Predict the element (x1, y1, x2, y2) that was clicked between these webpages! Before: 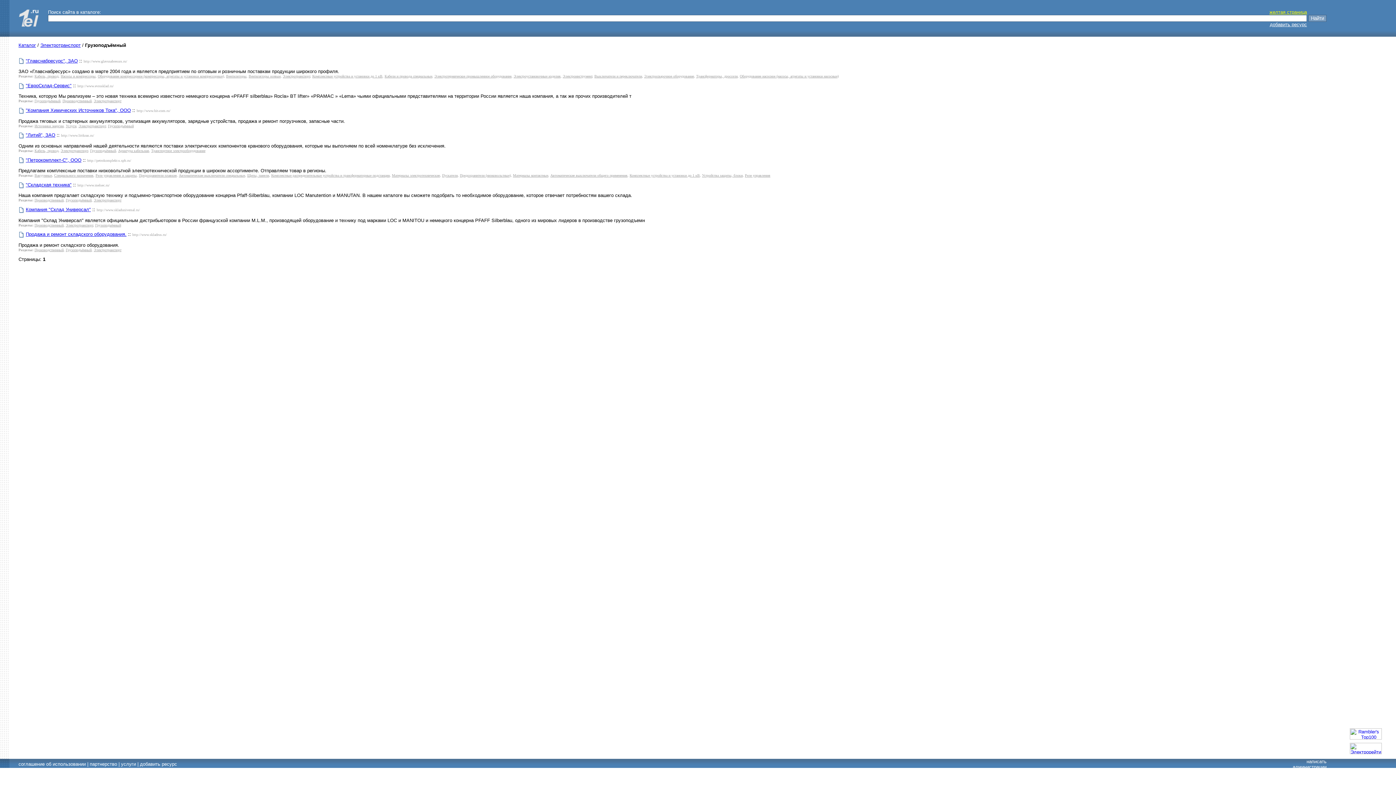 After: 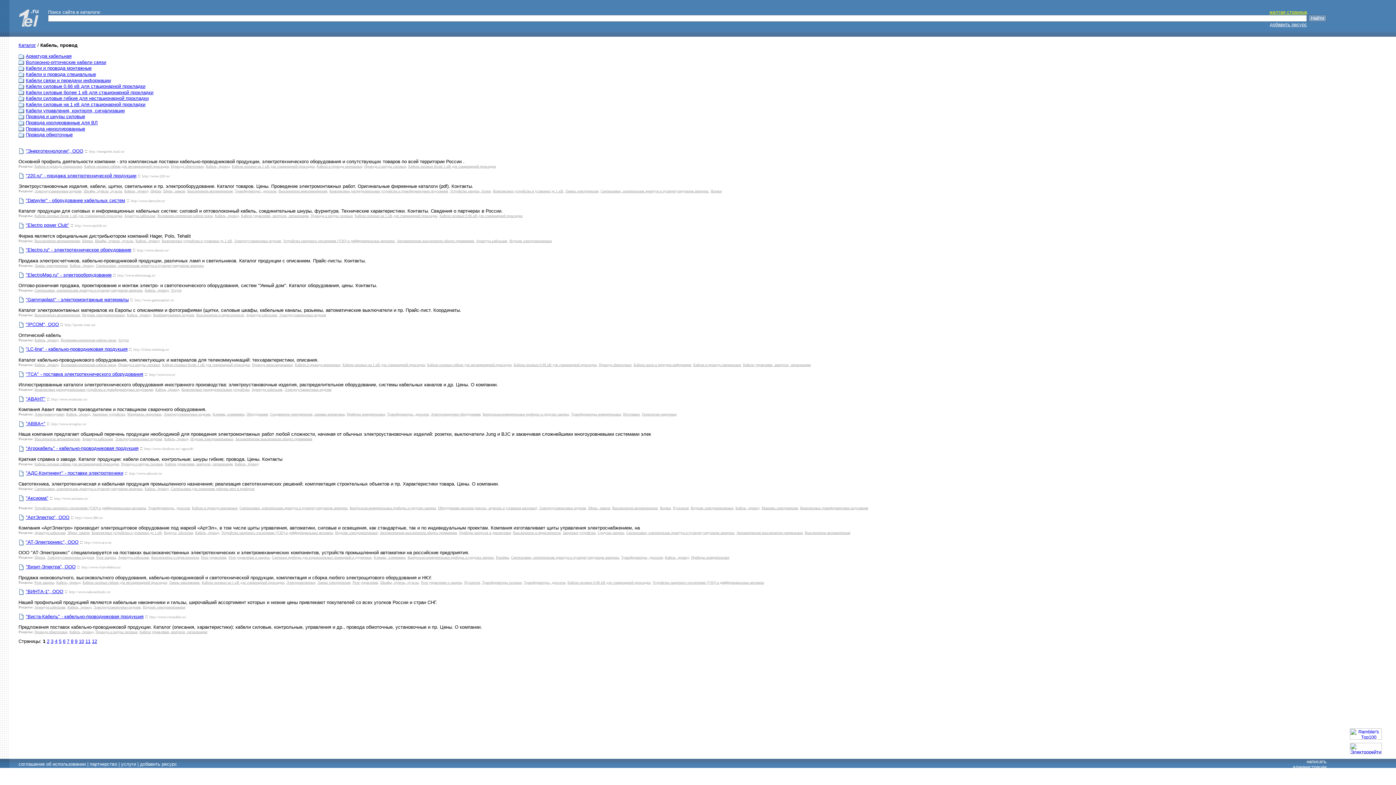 Action: bbox: (34, 74, 58, 78) label: Кабель, провод